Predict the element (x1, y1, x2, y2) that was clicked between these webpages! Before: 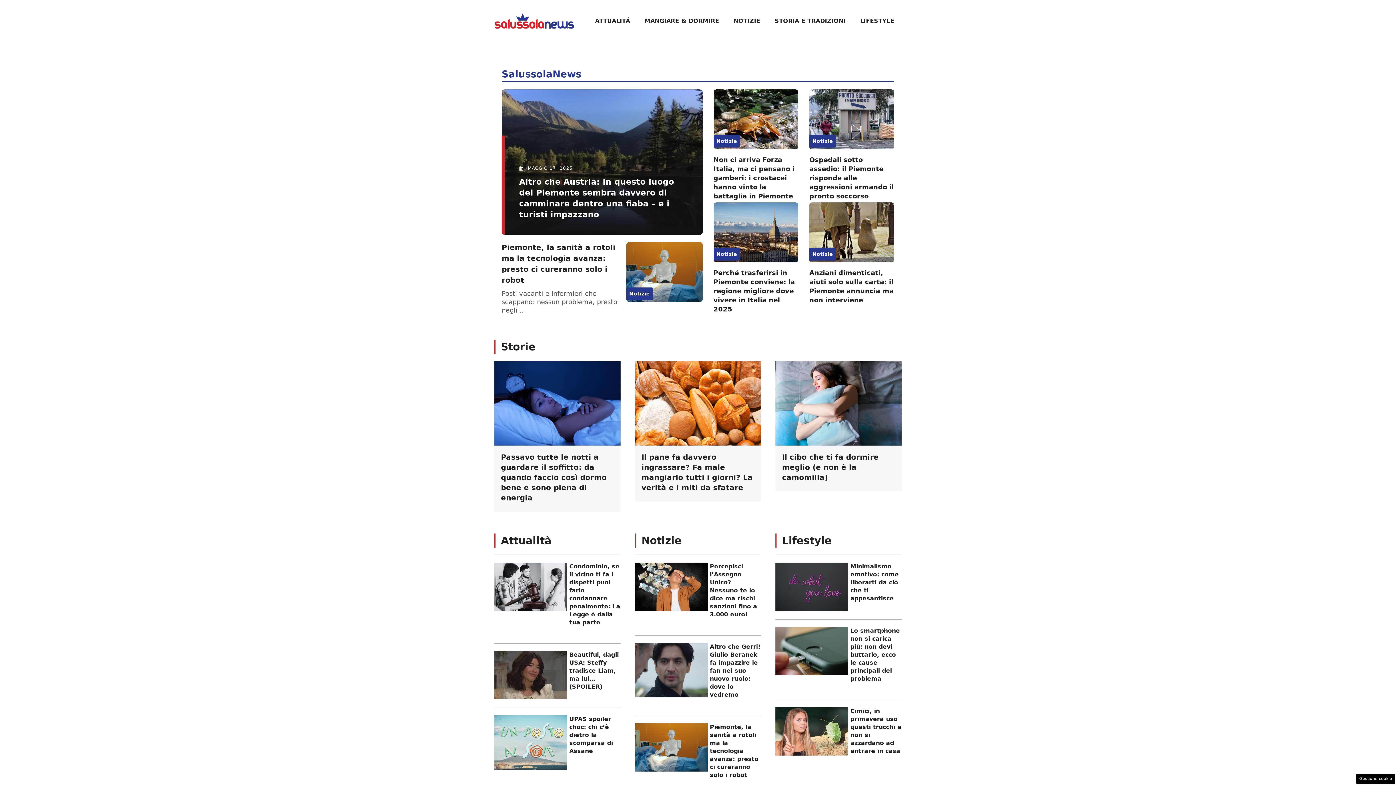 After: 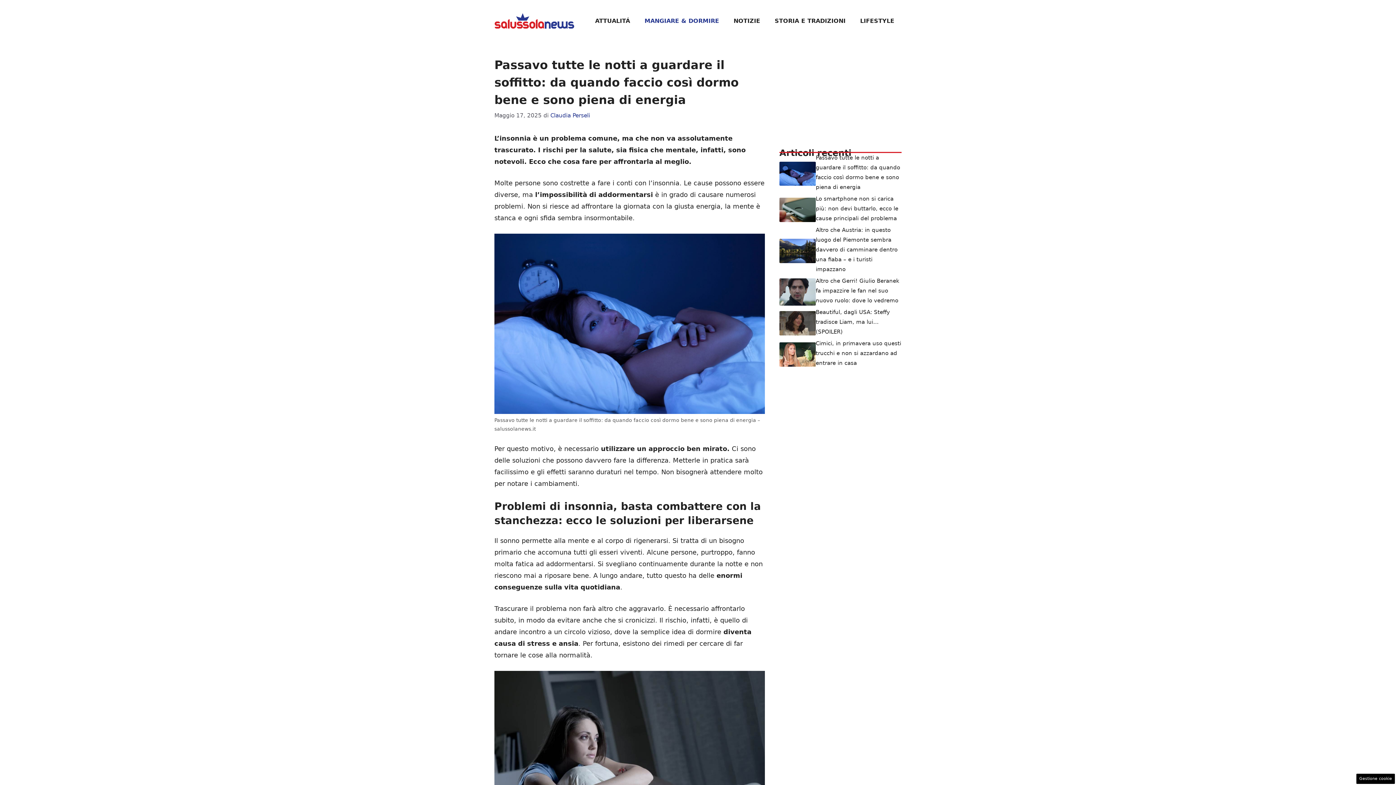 Action: bbox: (501, 452, 606, 502) label: Passavo tutte le notti a guardare il soffitto: da quando faccio così dormo bene e sono piena di energia